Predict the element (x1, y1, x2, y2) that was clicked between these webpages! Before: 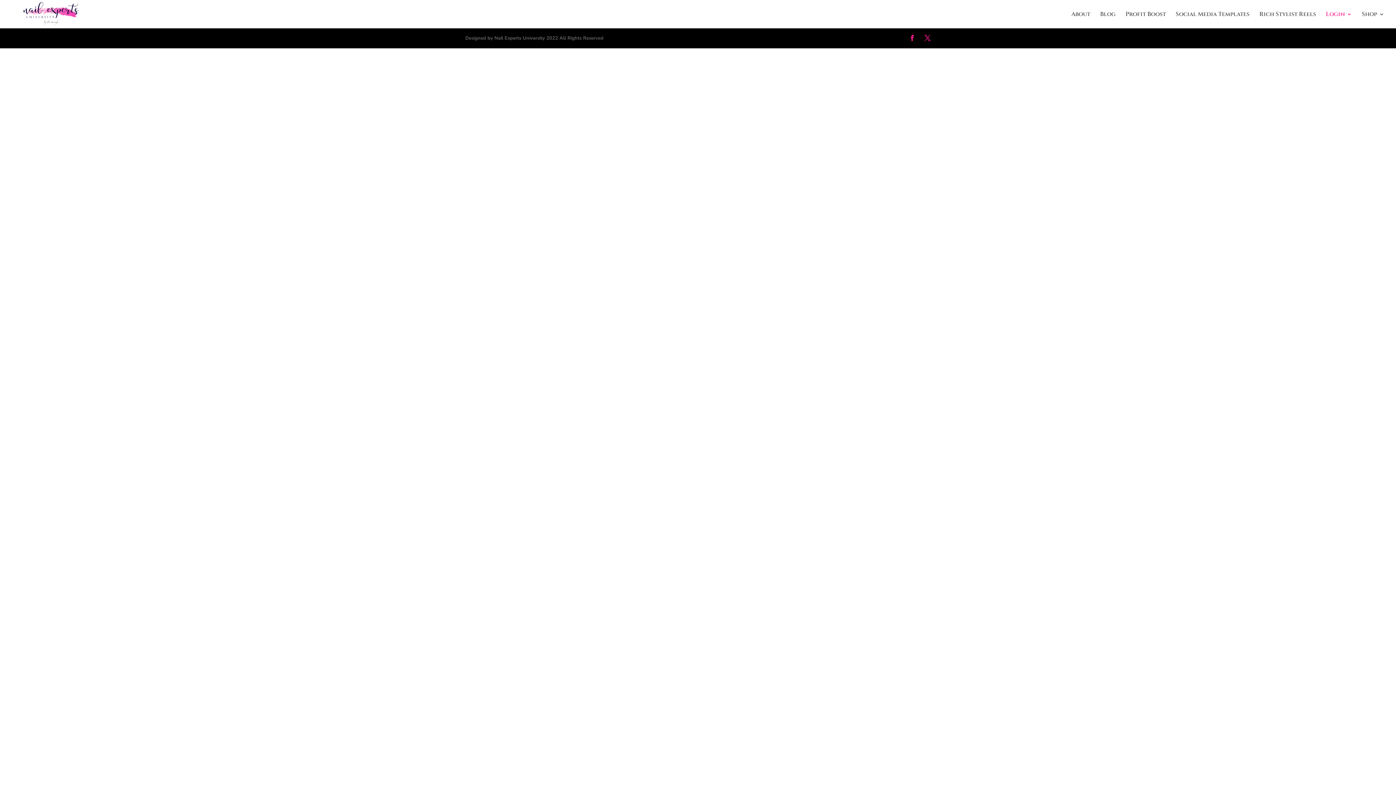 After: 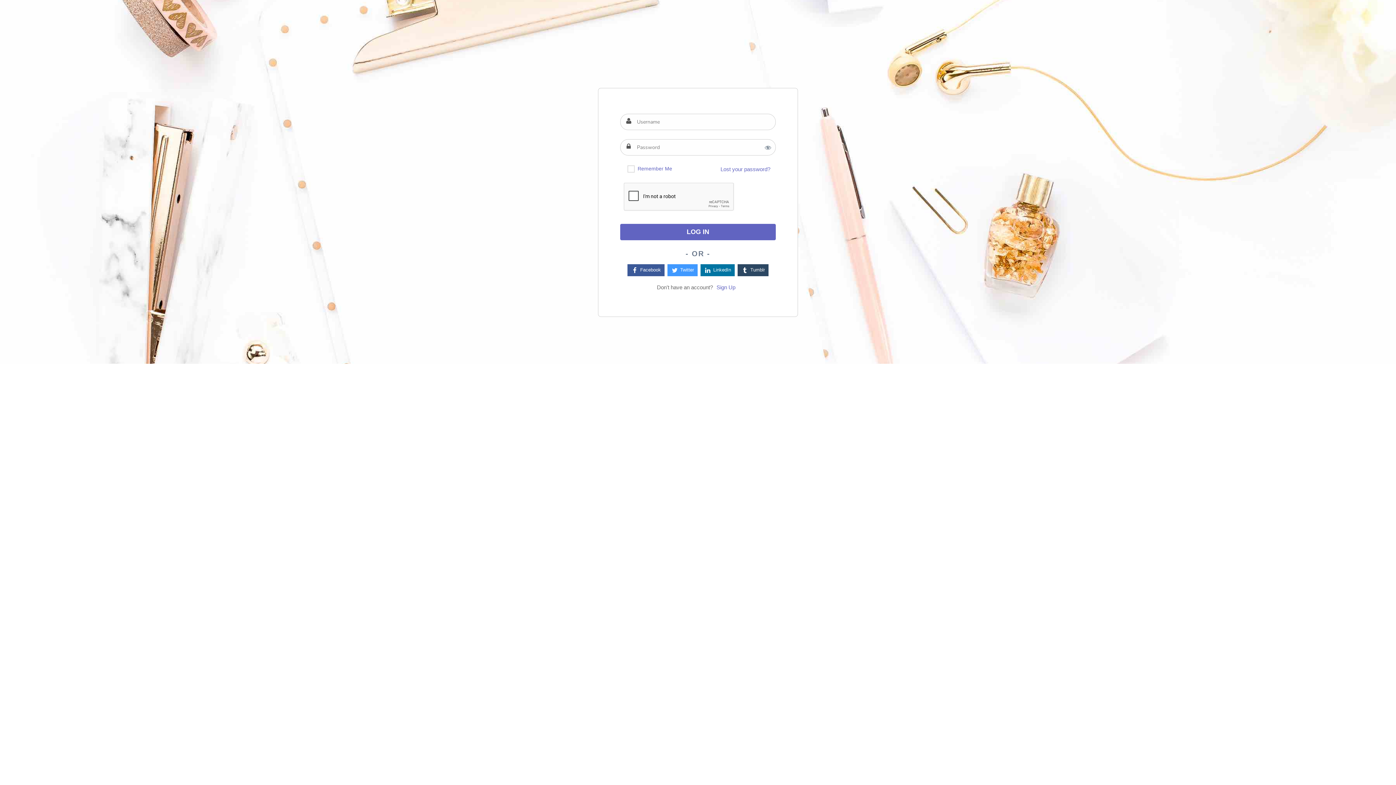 Action: label: Login bbox: (1326, 11, 1352, 28)